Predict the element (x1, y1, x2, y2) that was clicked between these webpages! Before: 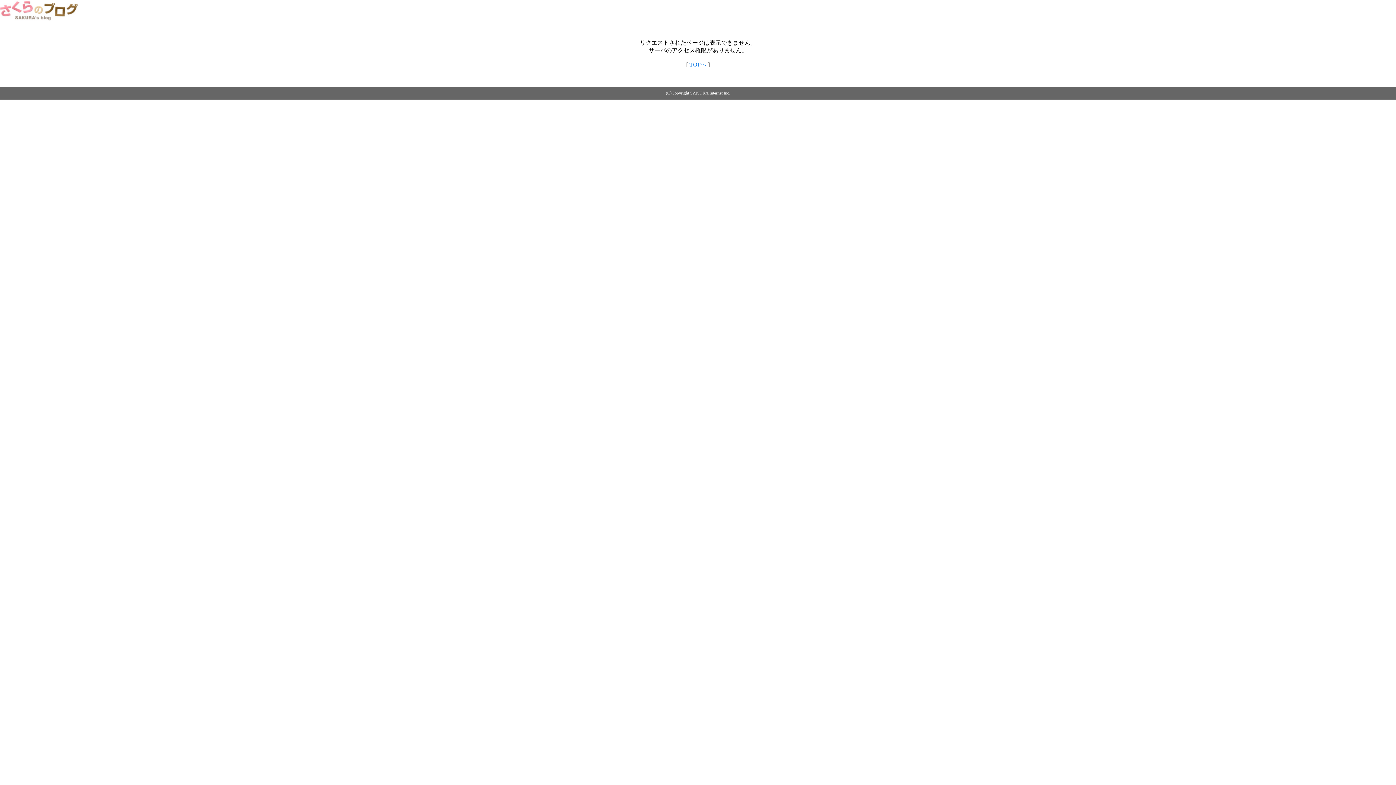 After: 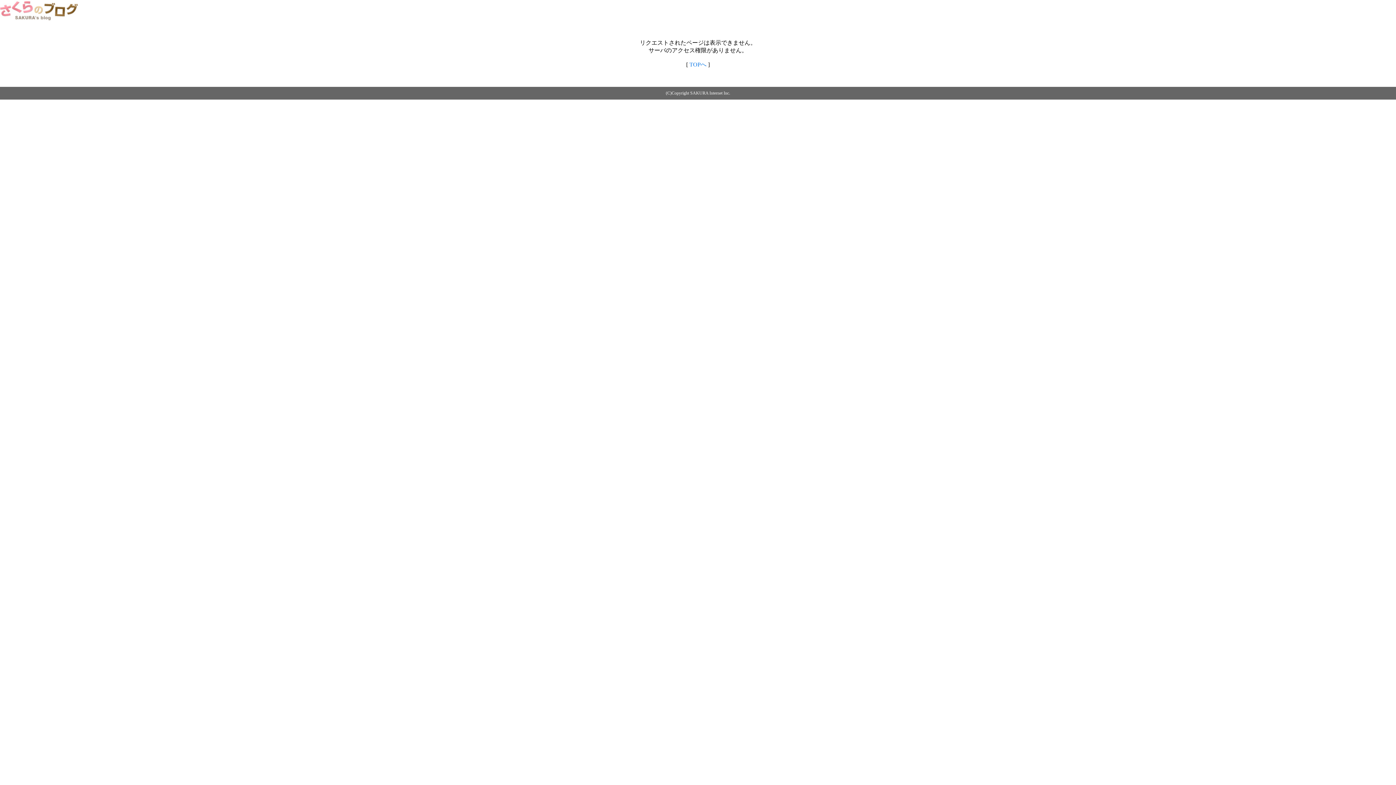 Action: bbox: (0, 14, 79, 20)